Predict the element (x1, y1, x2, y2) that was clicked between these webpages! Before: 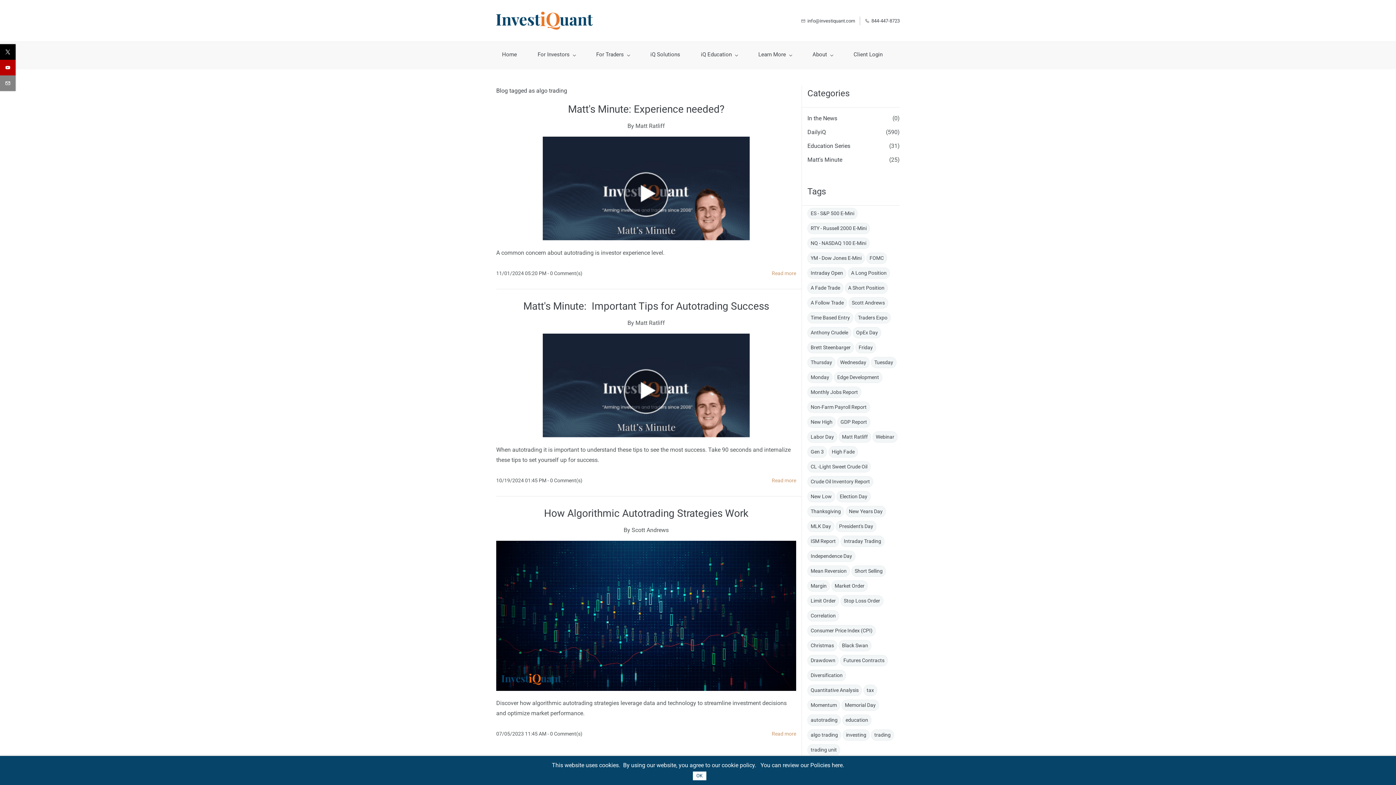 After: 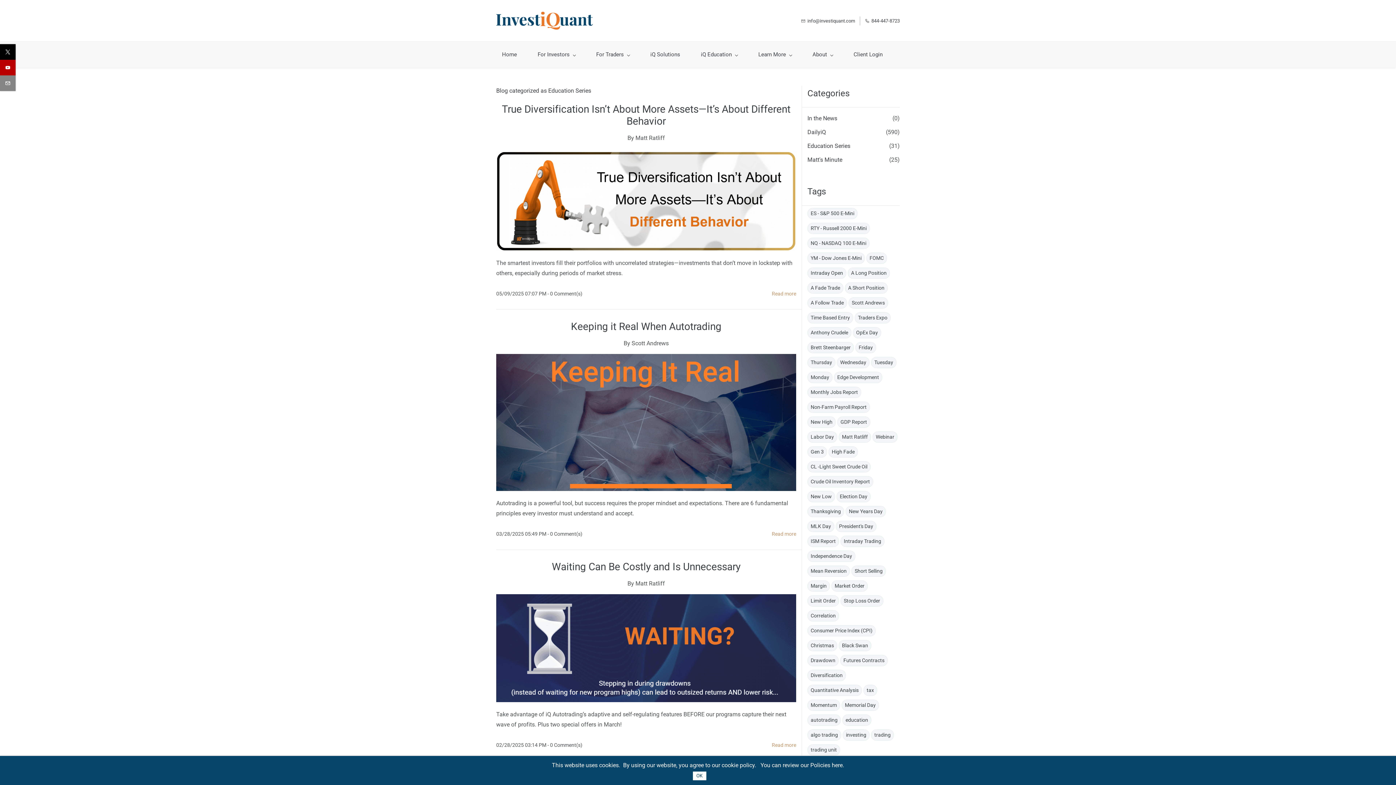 Action: label: Education Series bbox: (807, 141, 850, 151)